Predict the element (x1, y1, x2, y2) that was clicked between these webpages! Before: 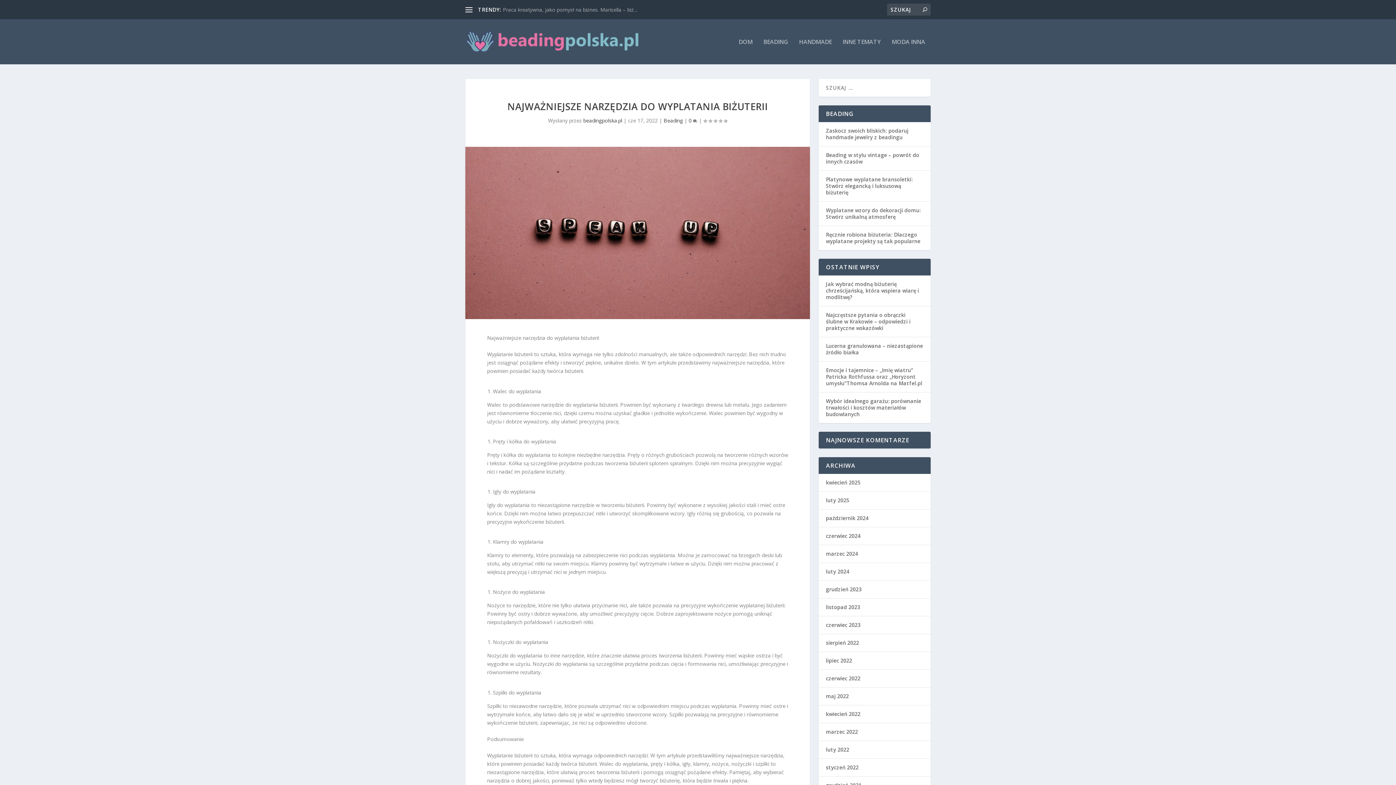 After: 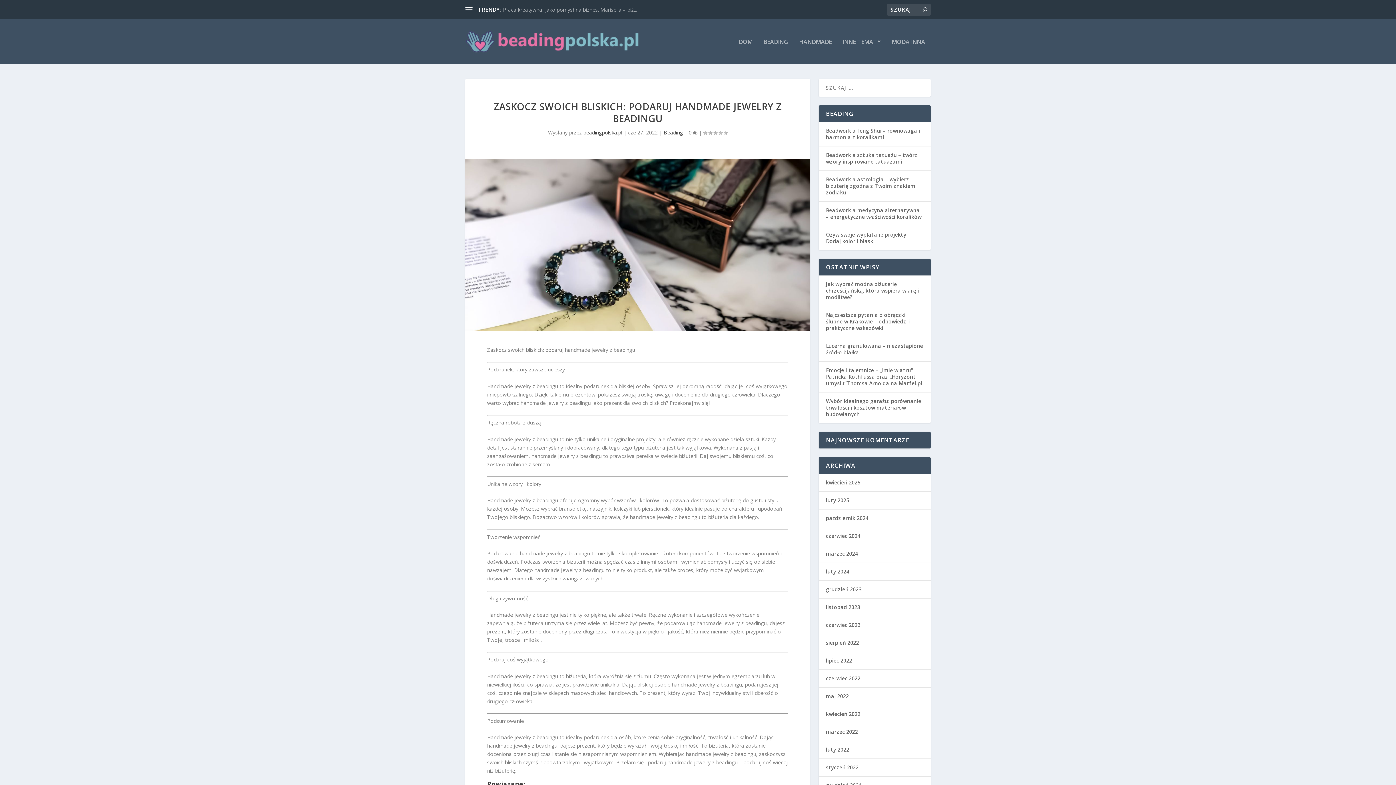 Action: bbox: (826, 127, 908, 140) label: Zaskocz swoich bliskich: podaruj handmade jewelry z beadingu